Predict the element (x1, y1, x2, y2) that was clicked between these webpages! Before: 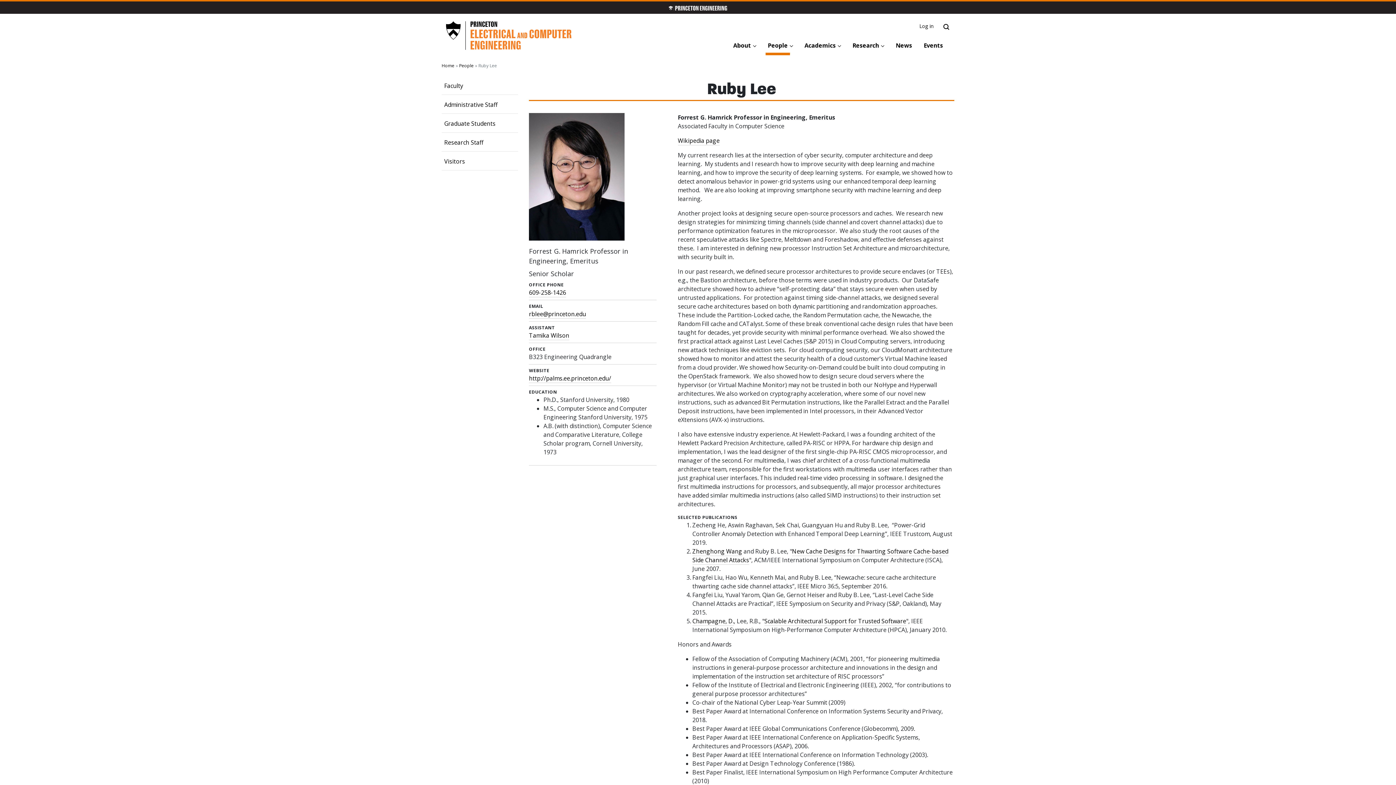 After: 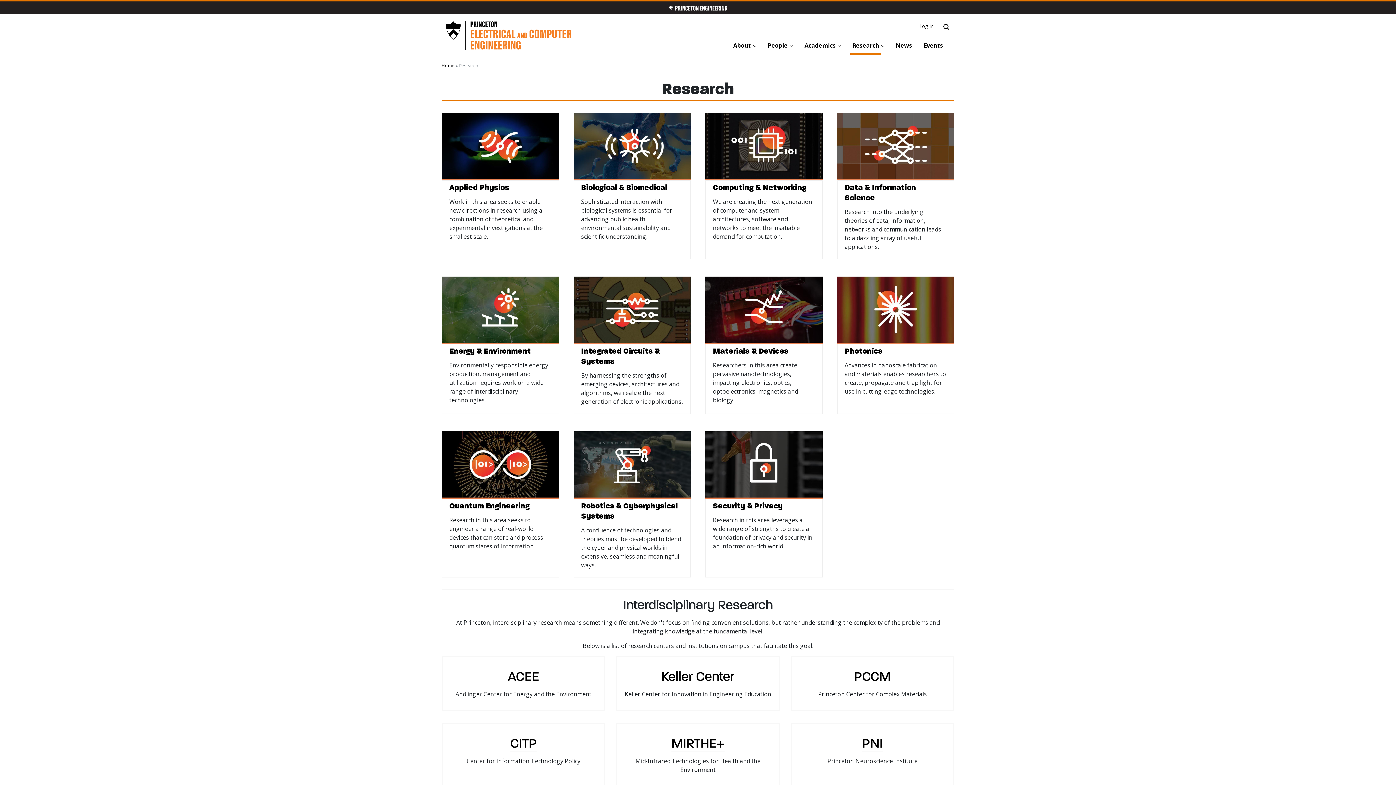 Action: label: Research bbox: (850, 36, 881, 55)